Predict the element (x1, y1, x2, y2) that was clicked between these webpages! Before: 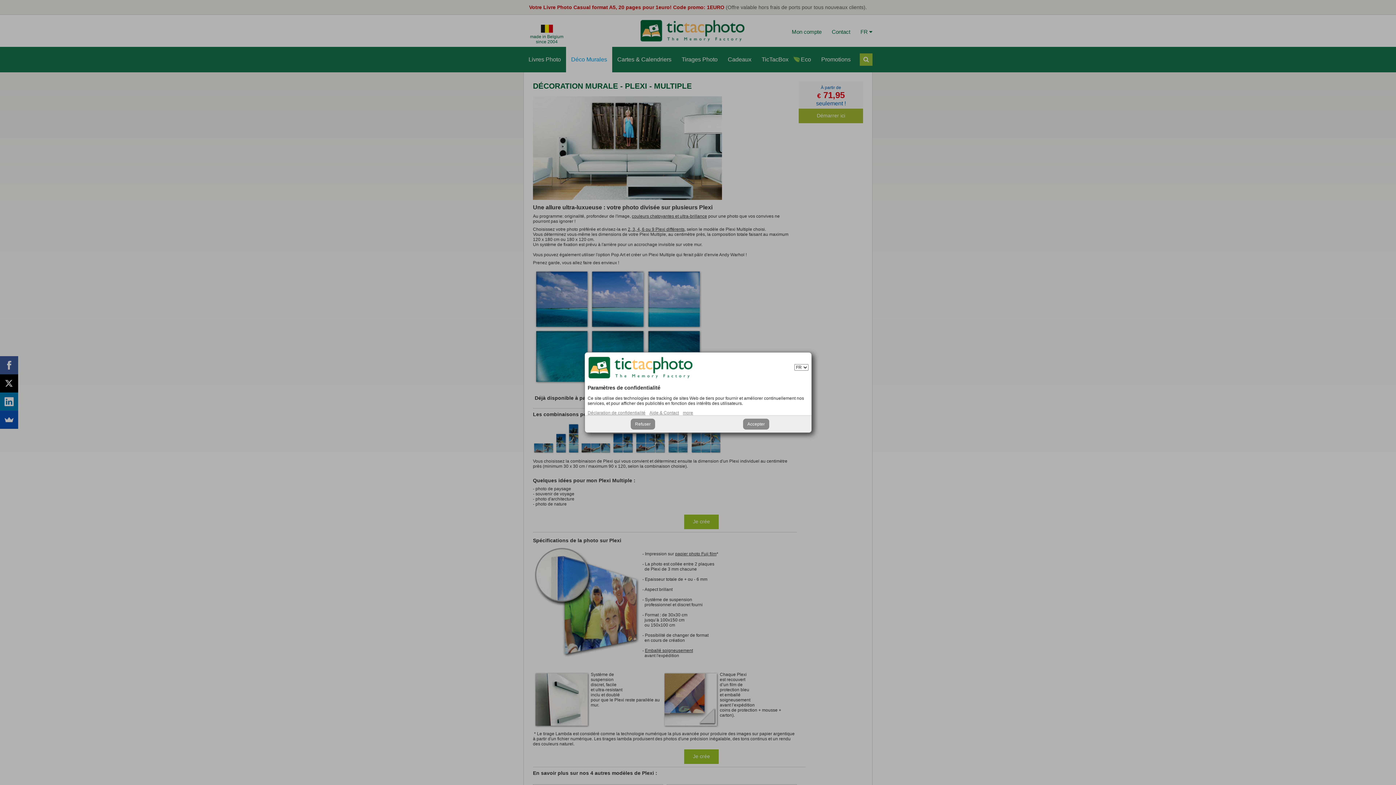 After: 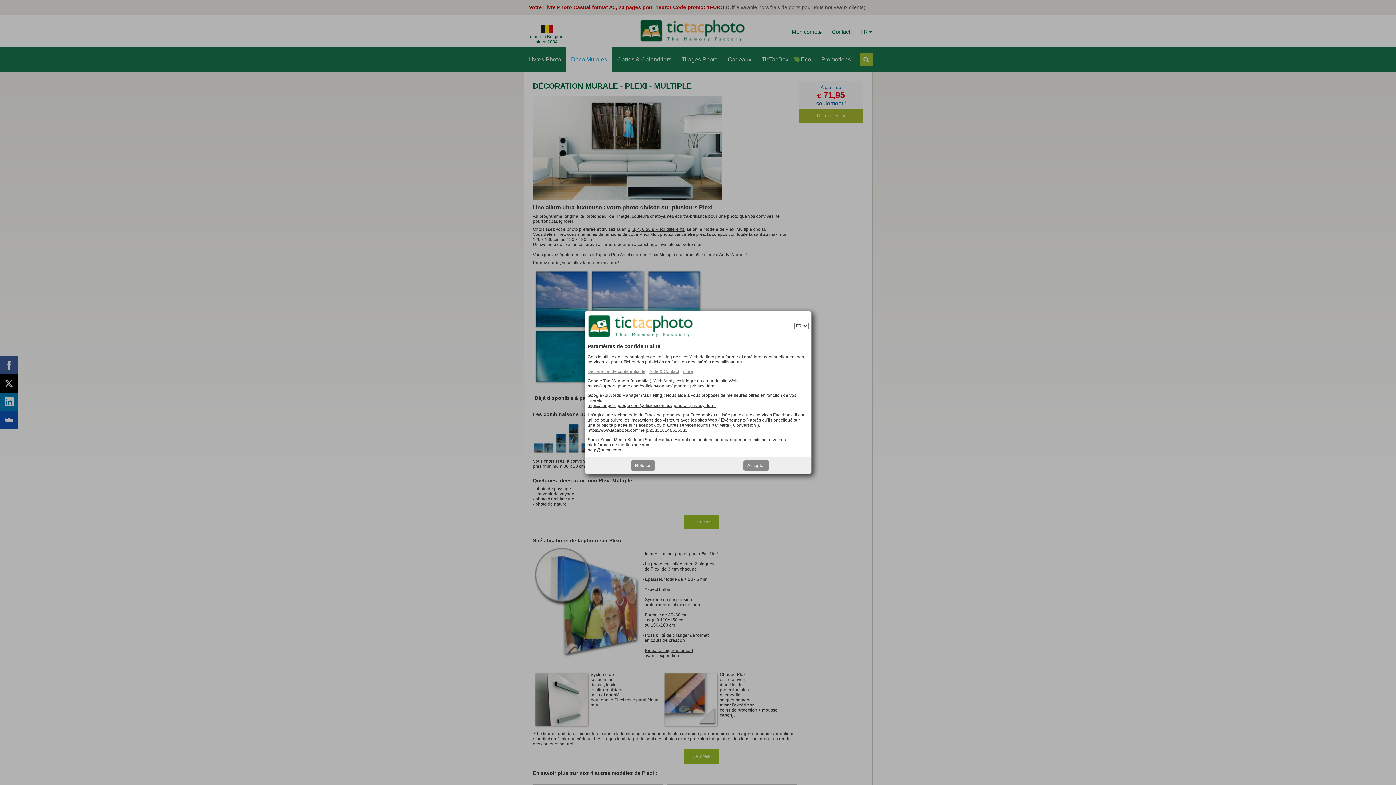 Action: bbox: (683, 410, 693, 415) label: more